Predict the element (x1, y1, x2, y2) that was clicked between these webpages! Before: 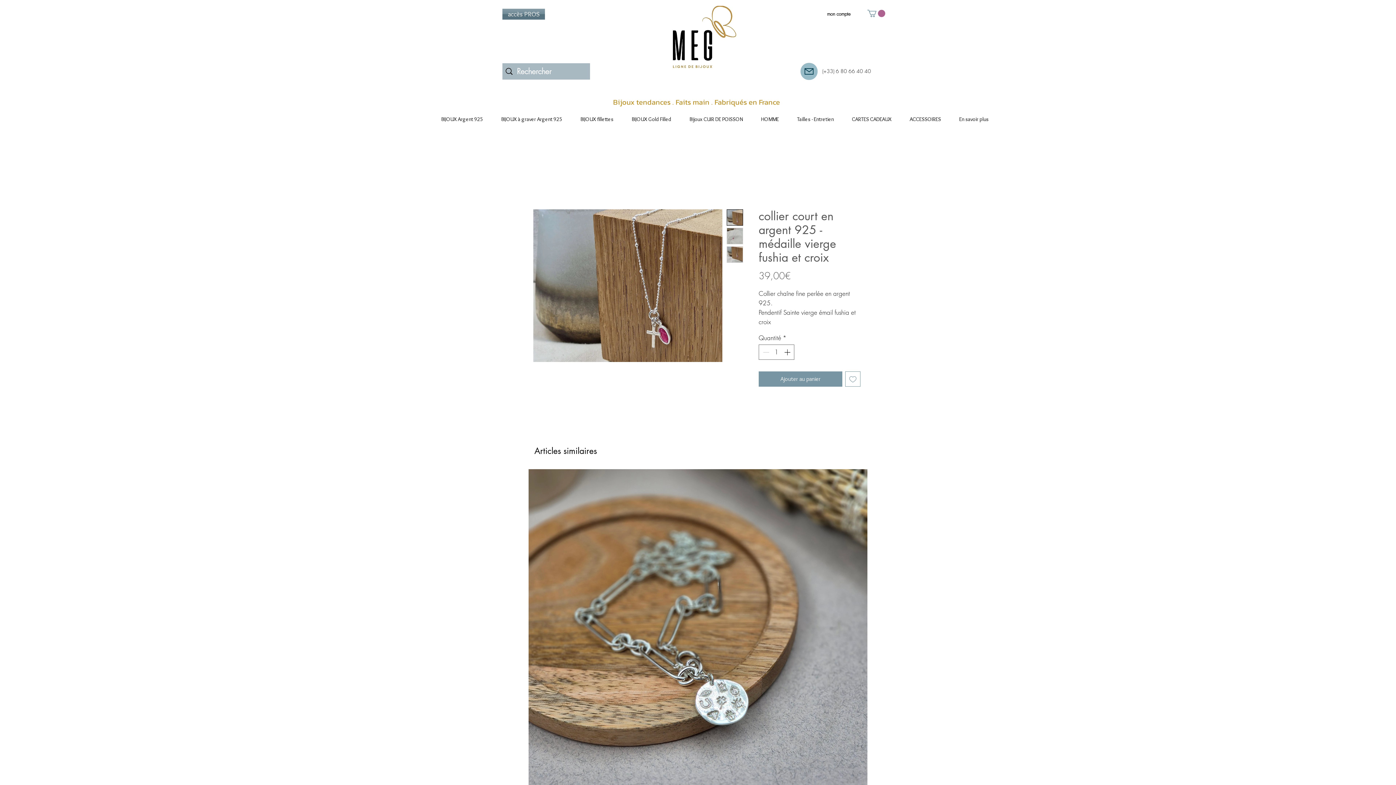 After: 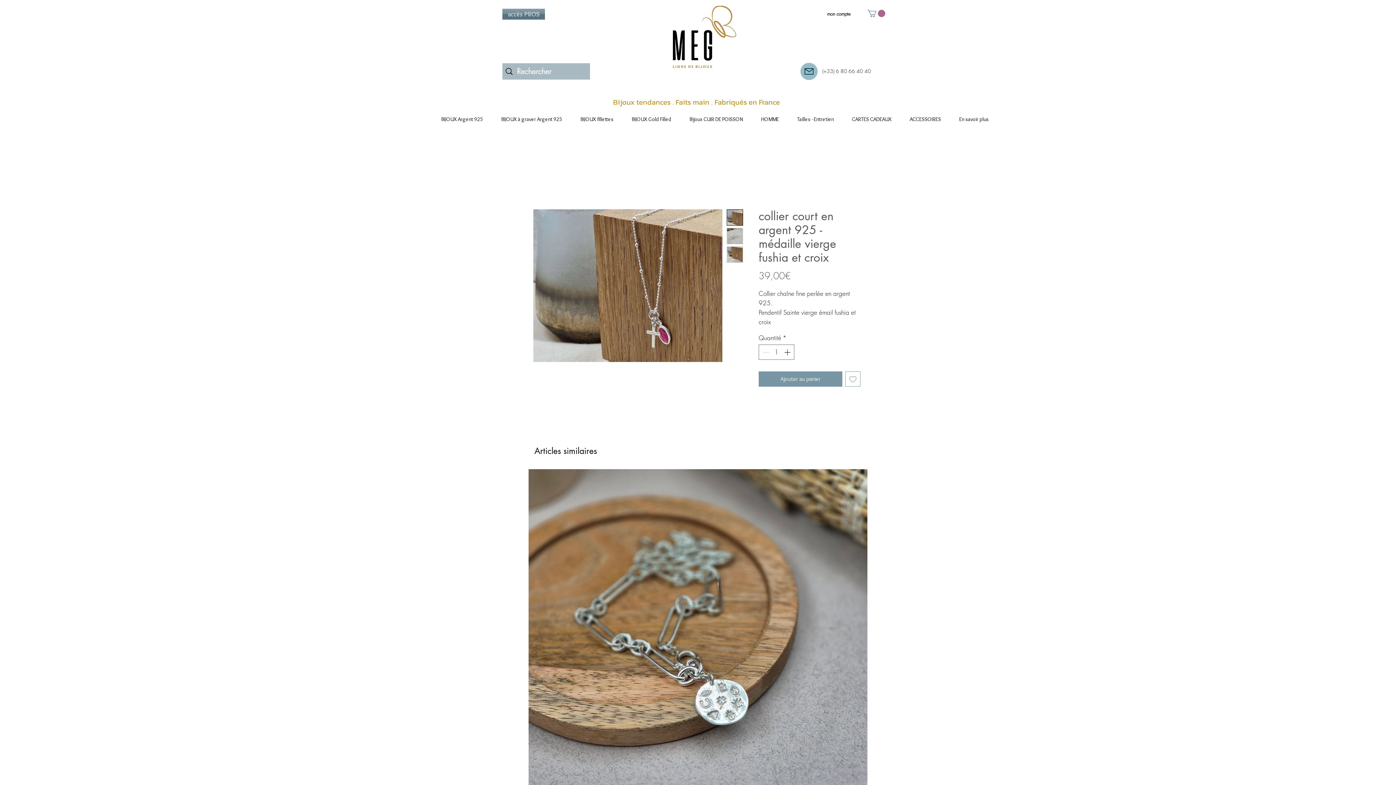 Action: bbox: (492, 109, 571, 129) label: BIJOUX à graver Argent 925